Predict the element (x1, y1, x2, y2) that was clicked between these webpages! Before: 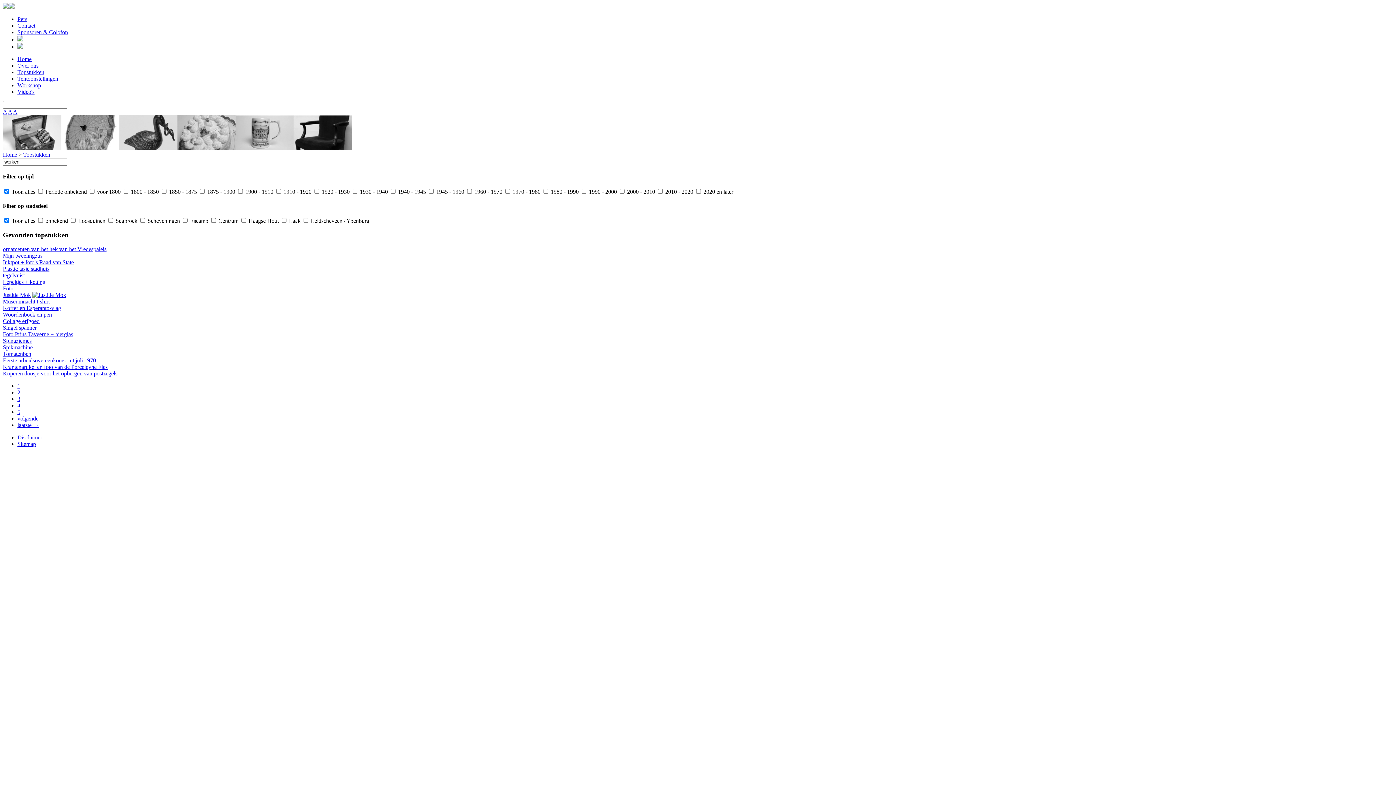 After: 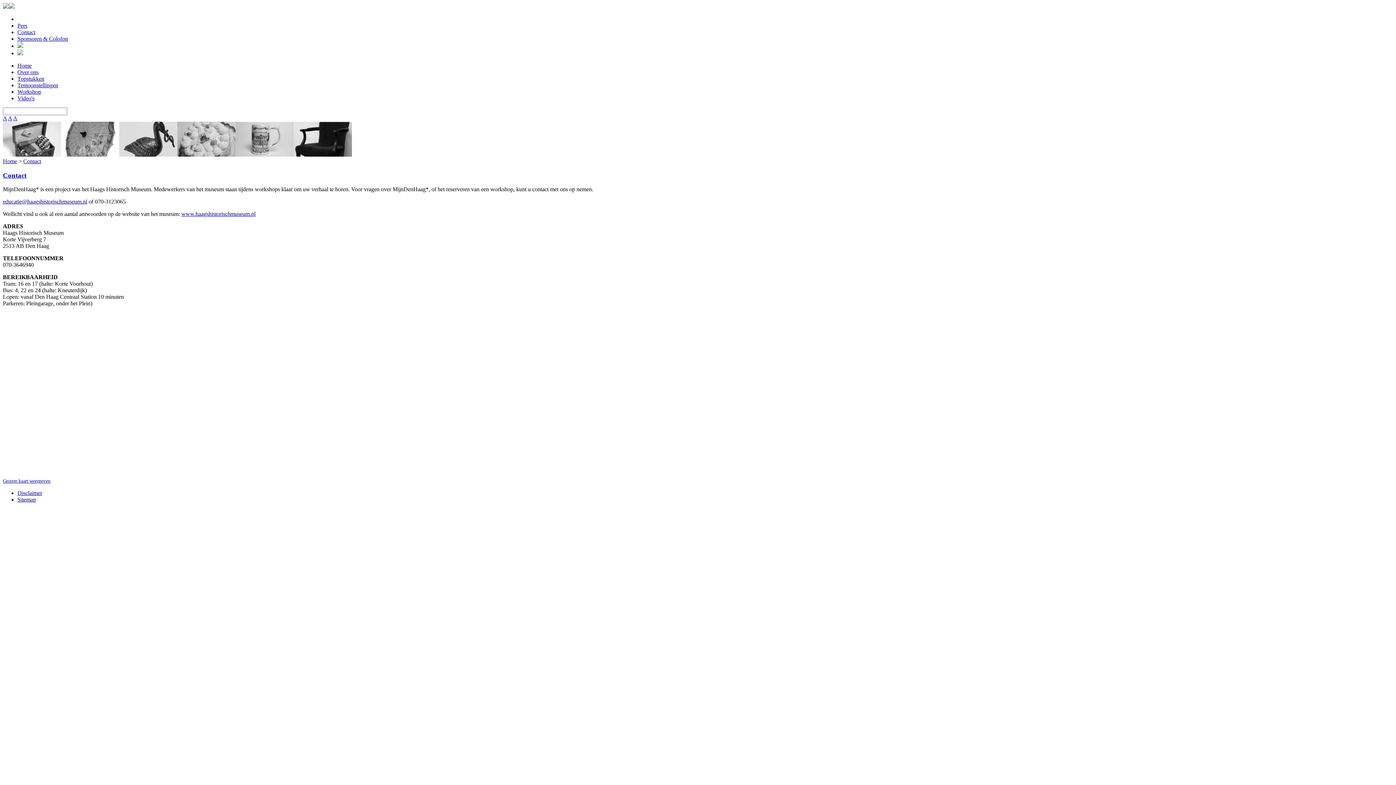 Action: bbox: (17, 22, 35, 28) label: Contact